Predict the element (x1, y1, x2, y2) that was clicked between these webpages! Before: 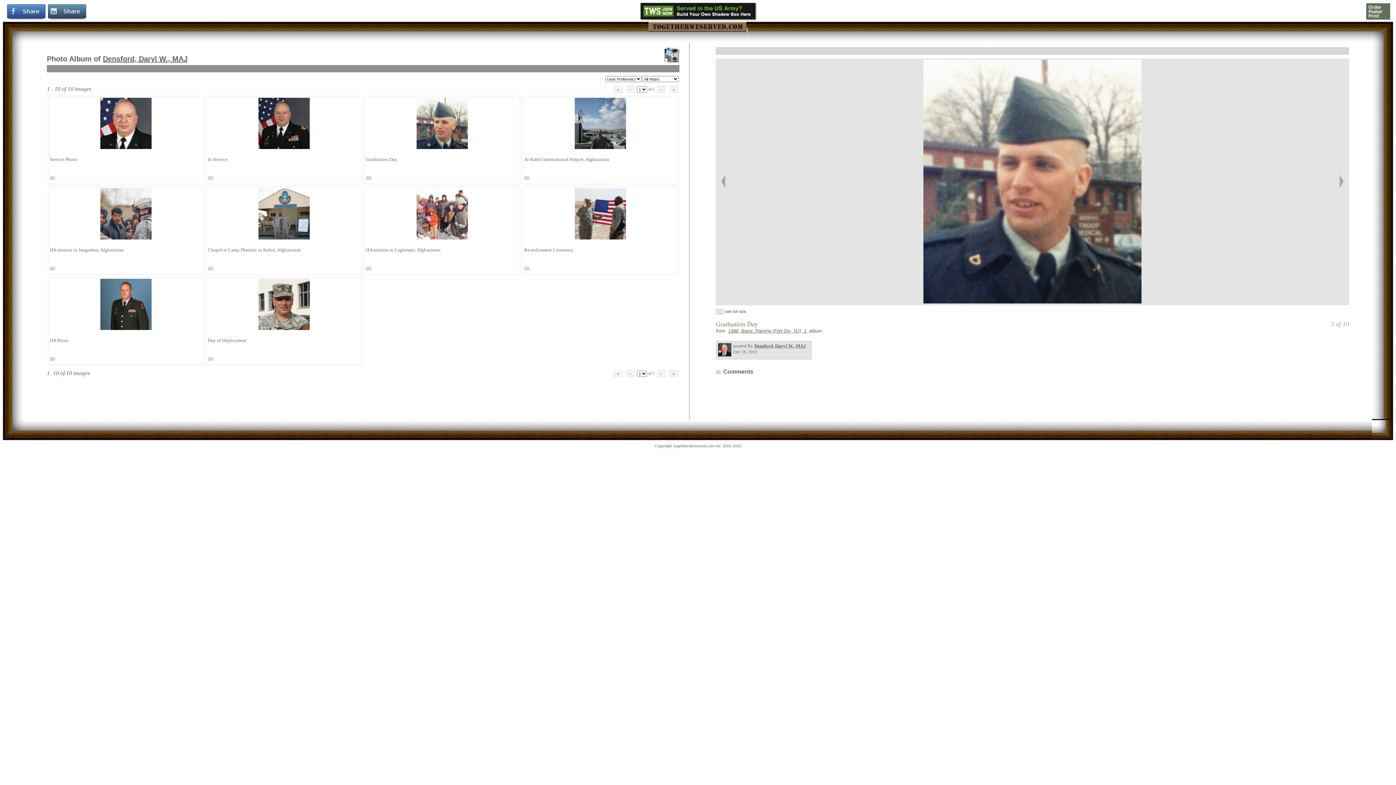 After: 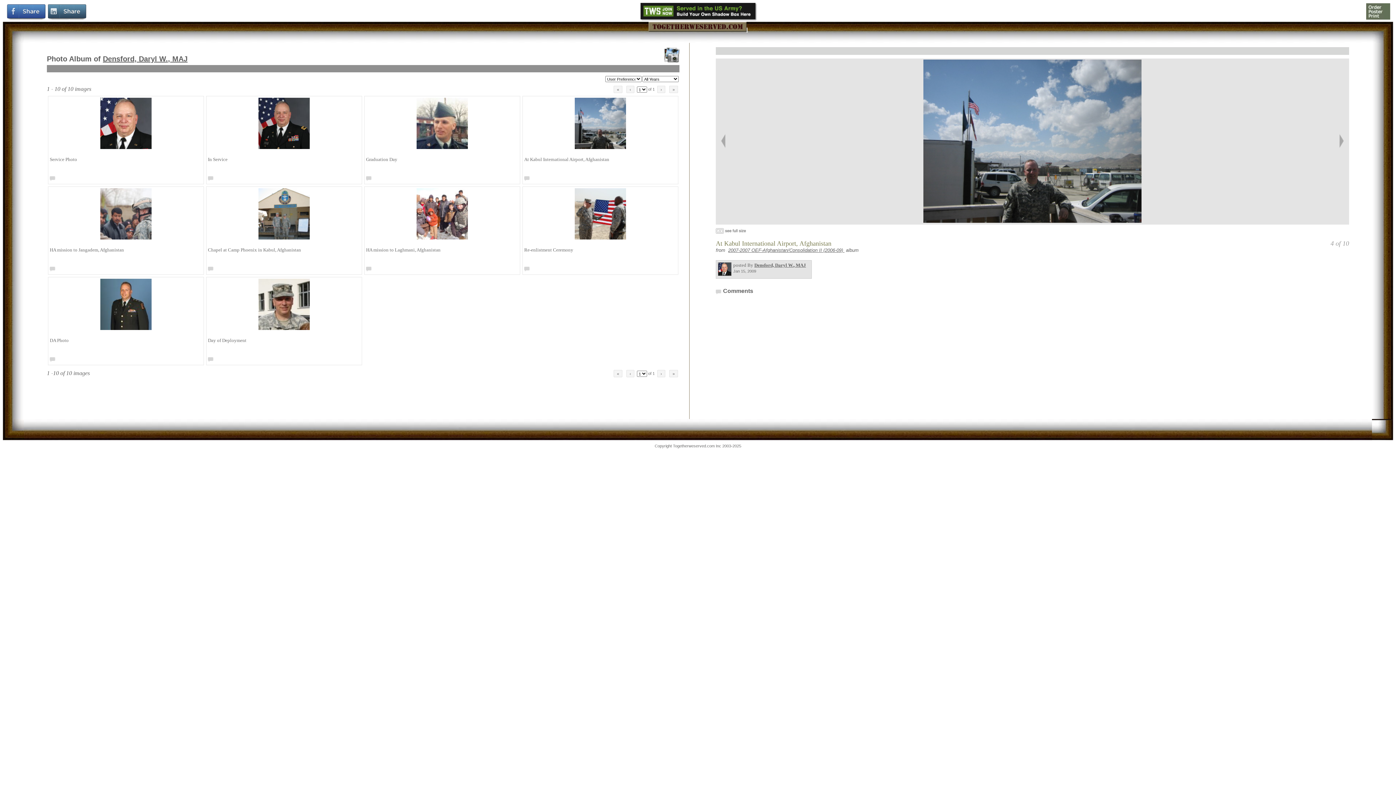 Action: bbox: (1339, 184, 1344, 189)